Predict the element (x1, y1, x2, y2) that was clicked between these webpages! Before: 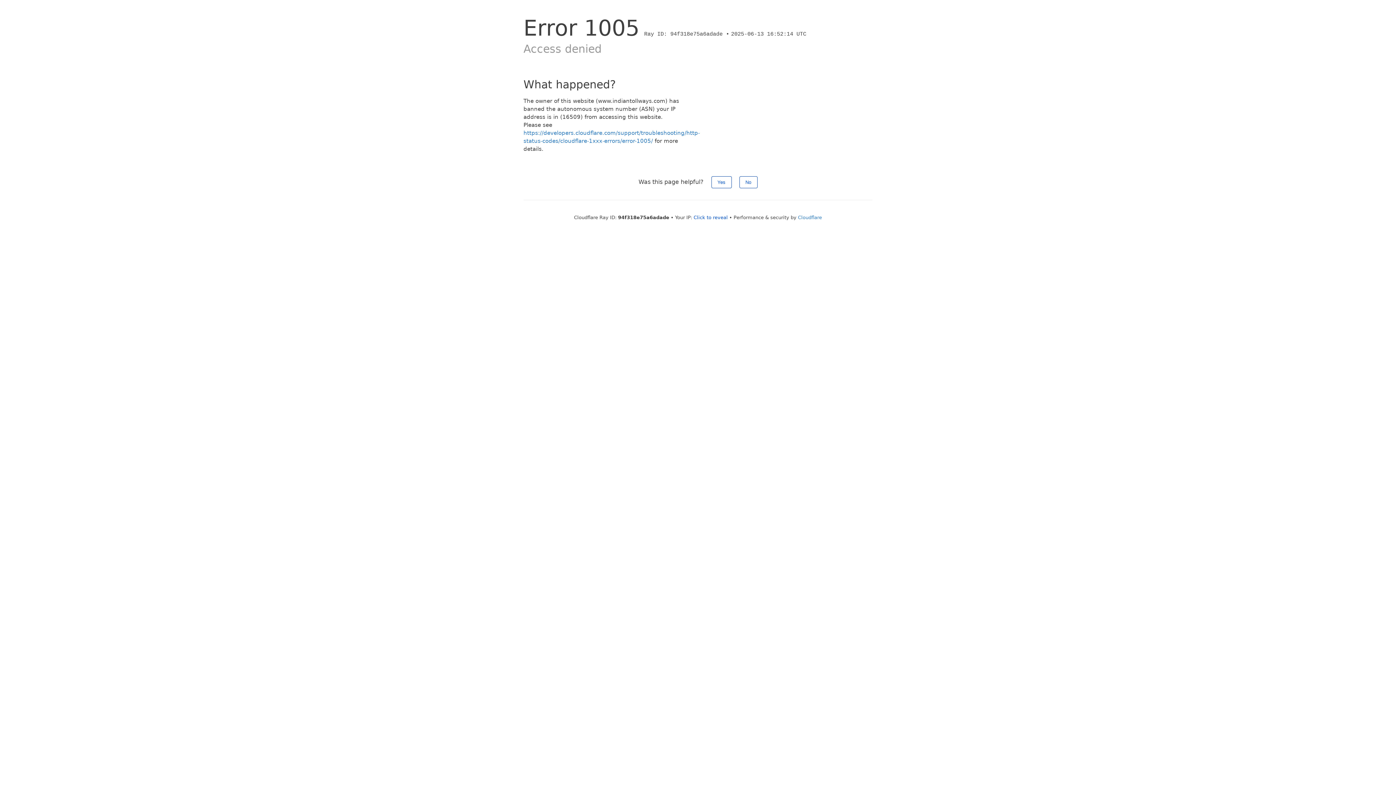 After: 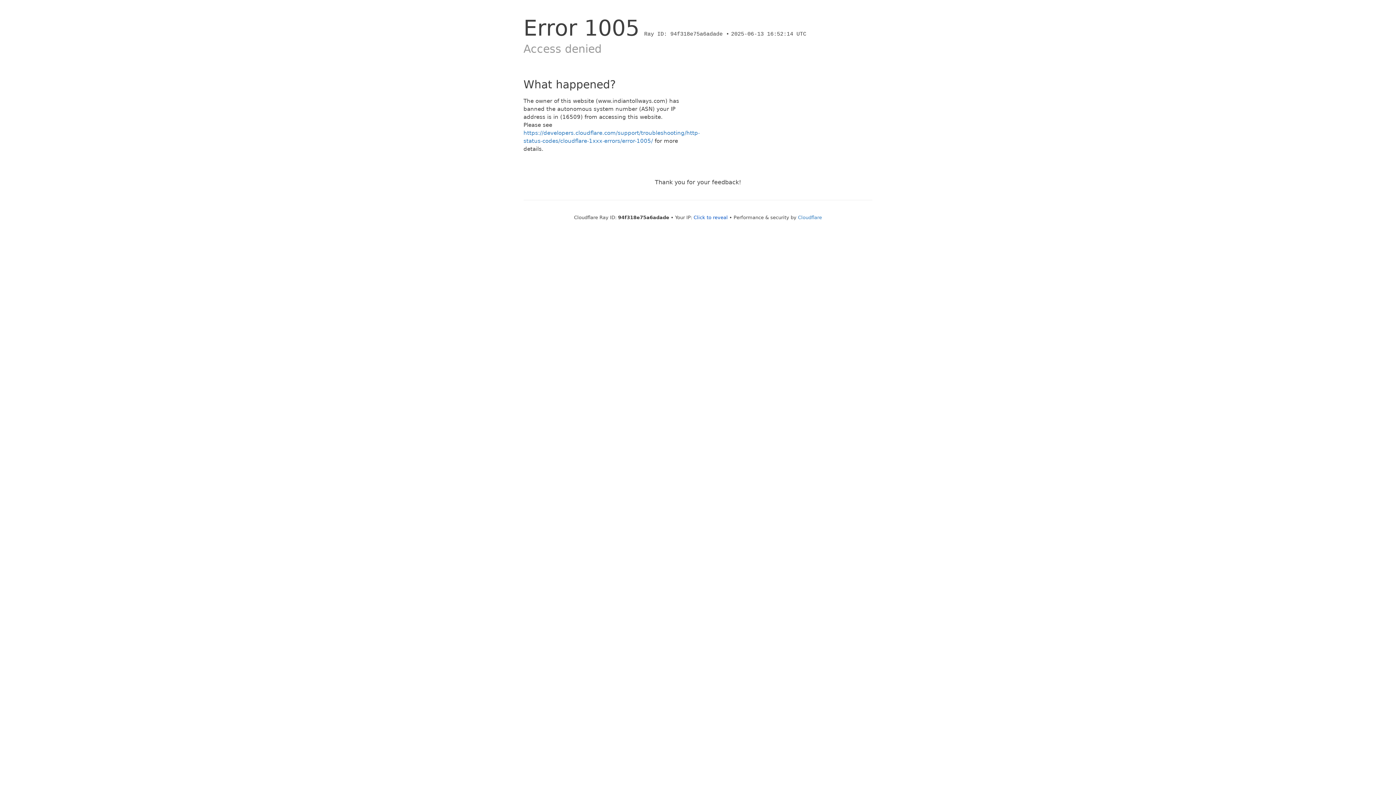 Action: bbox: (711, 176, 731, 188) label: Yes